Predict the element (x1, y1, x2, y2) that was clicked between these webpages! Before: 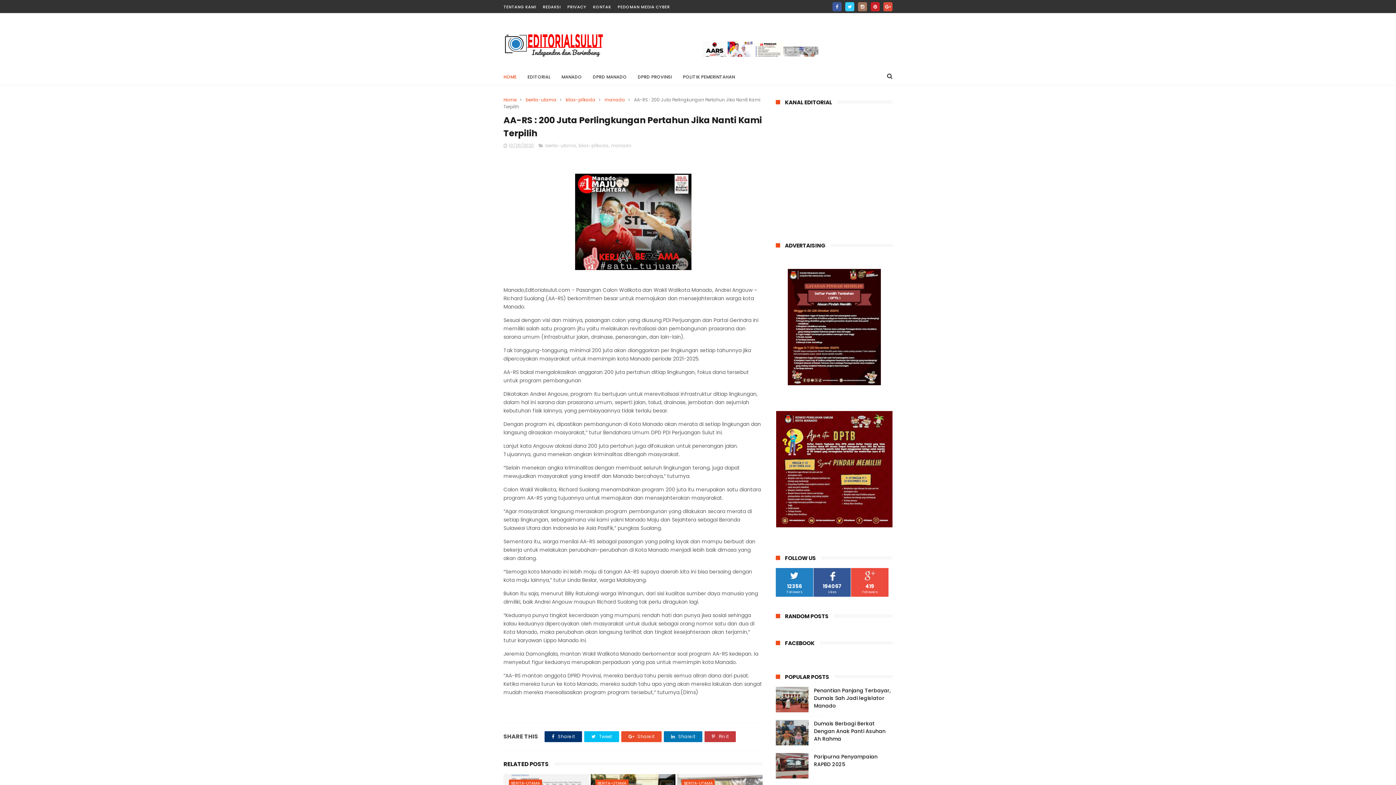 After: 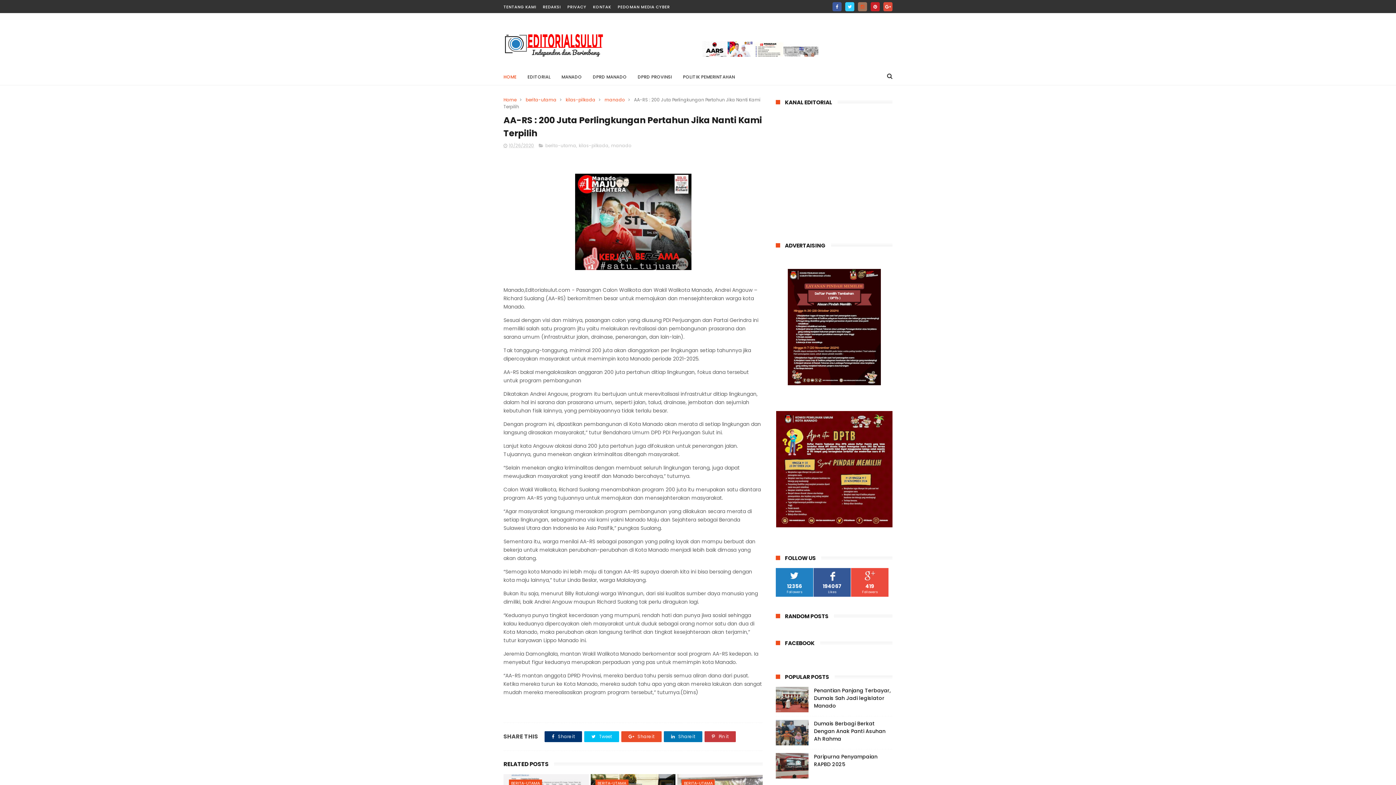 Action: bbox: (858, 2, 867, 11)